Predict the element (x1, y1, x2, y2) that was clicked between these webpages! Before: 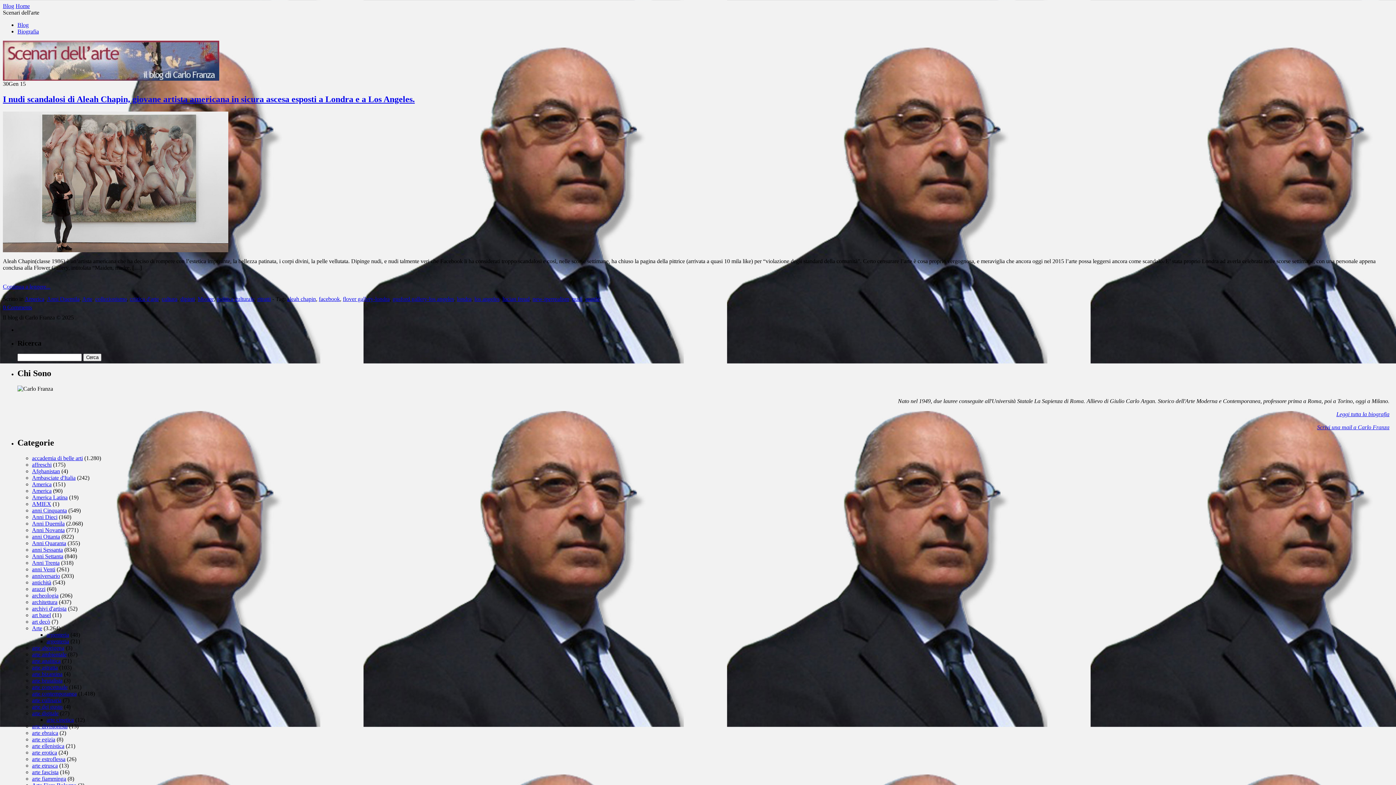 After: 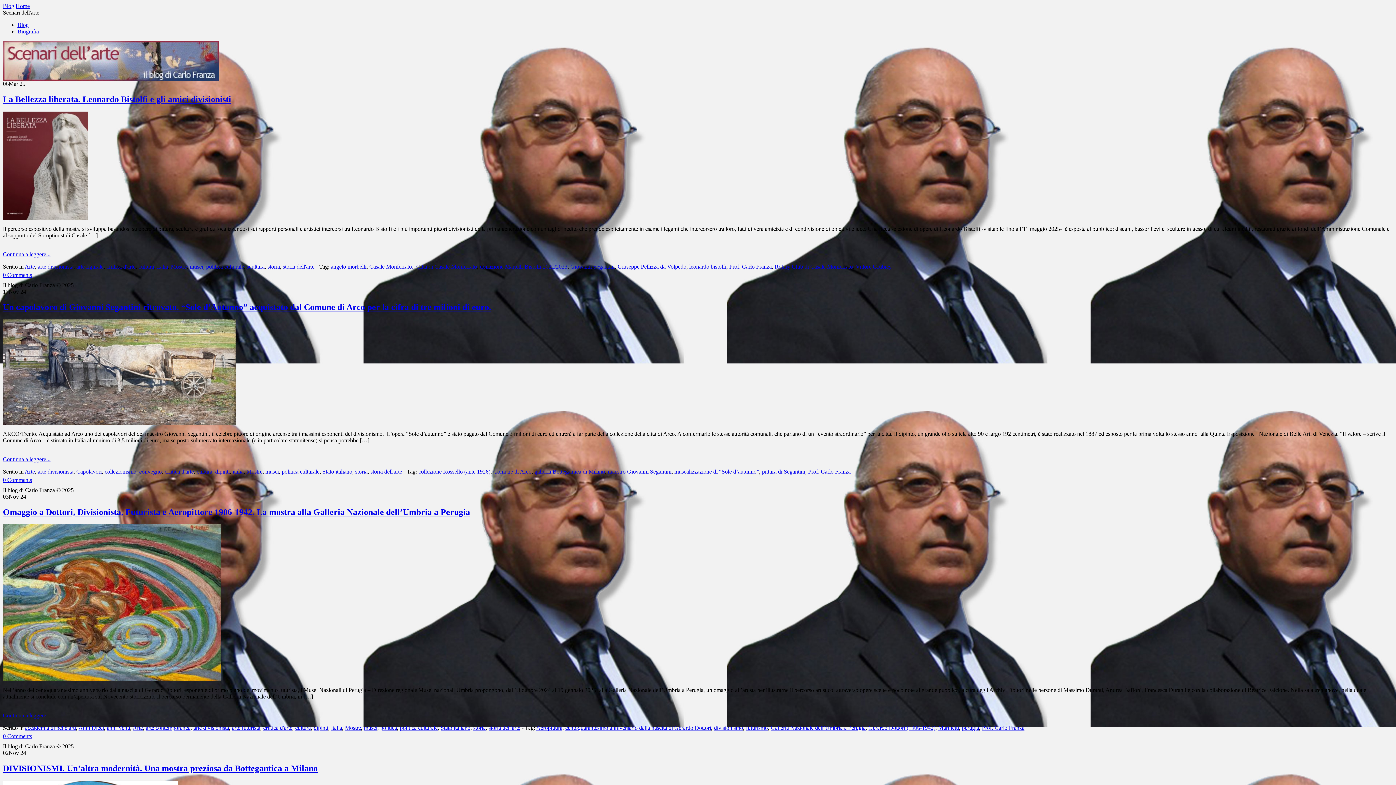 Action: label: arte divisionista bbox: (32, 723, 67, 729)